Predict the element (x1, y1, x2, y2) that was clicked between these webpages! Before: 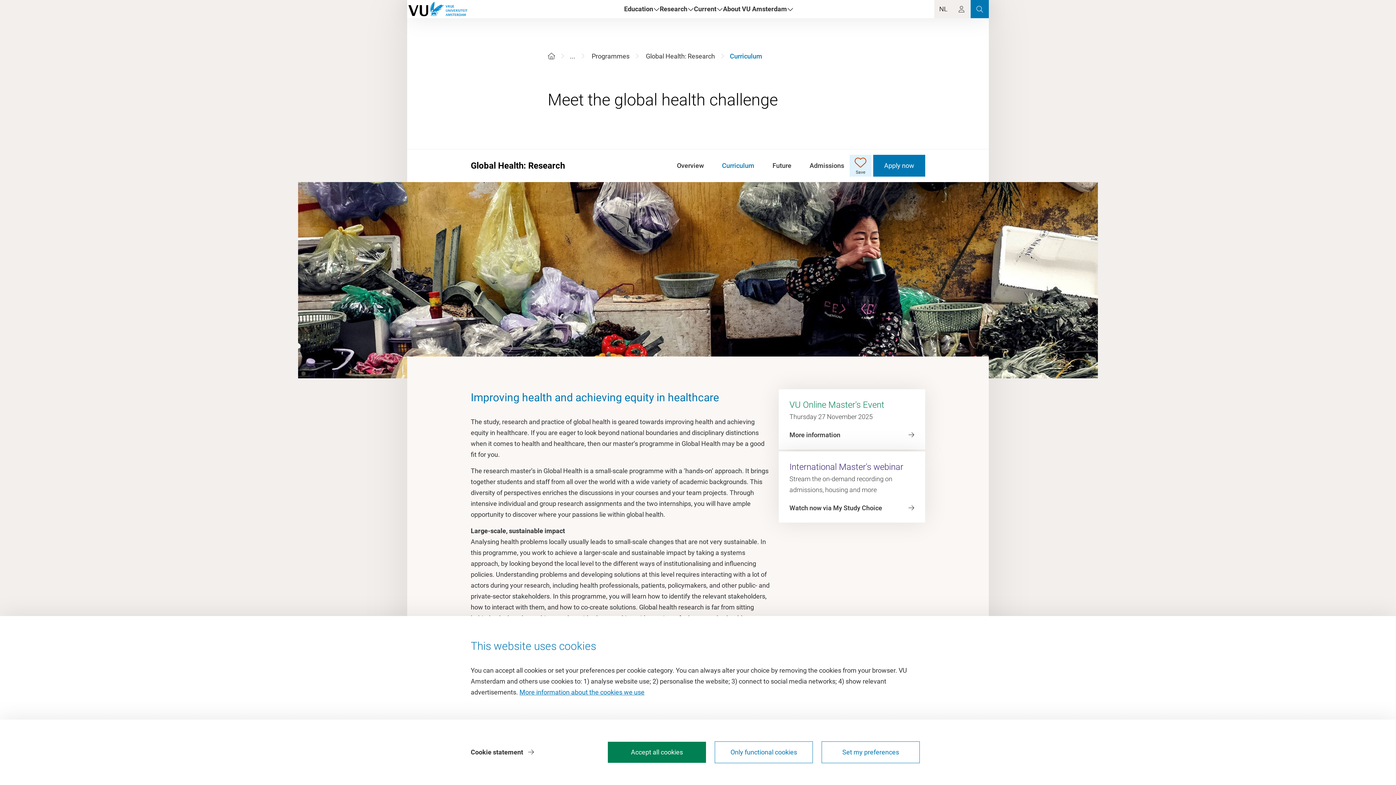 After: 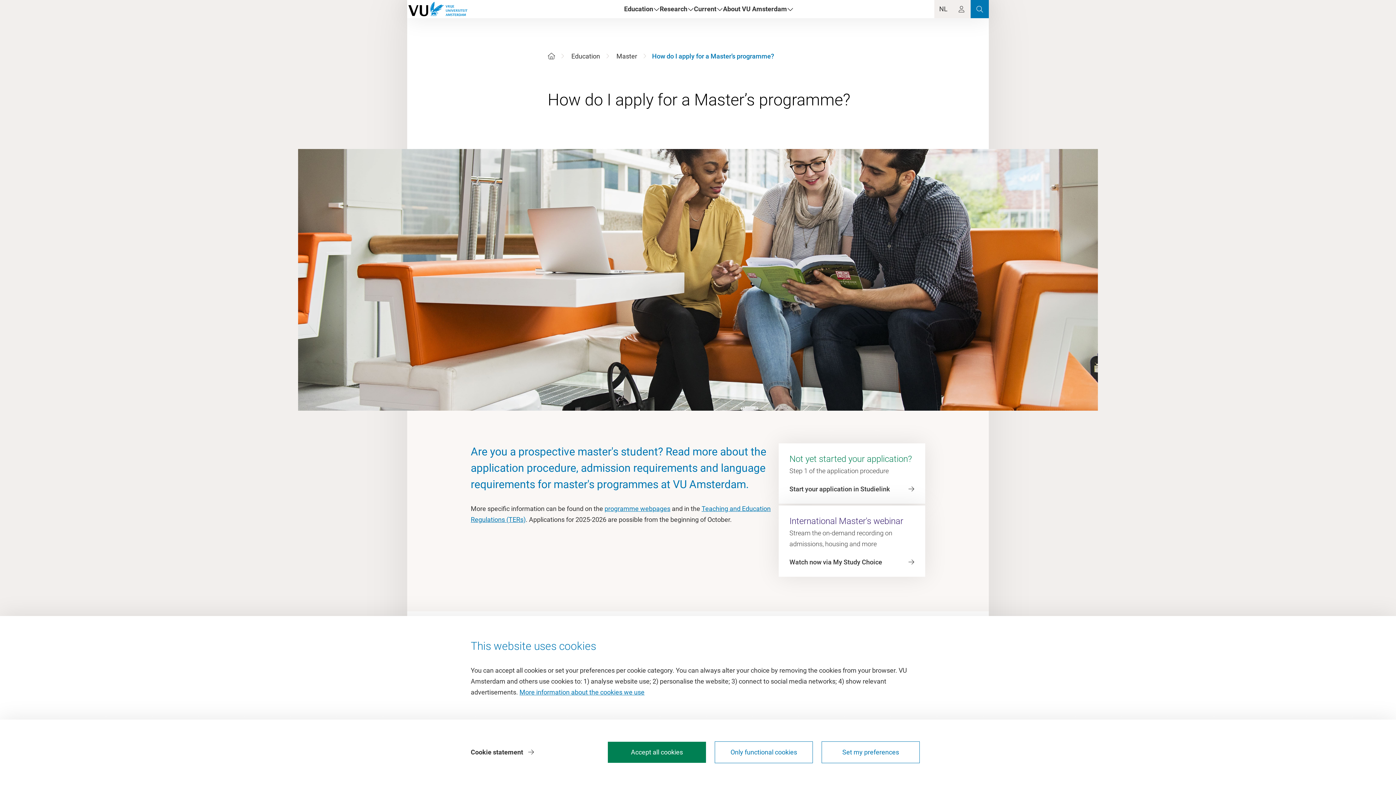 Action: bbox: (873, 154, 925, 176) label: Apply now